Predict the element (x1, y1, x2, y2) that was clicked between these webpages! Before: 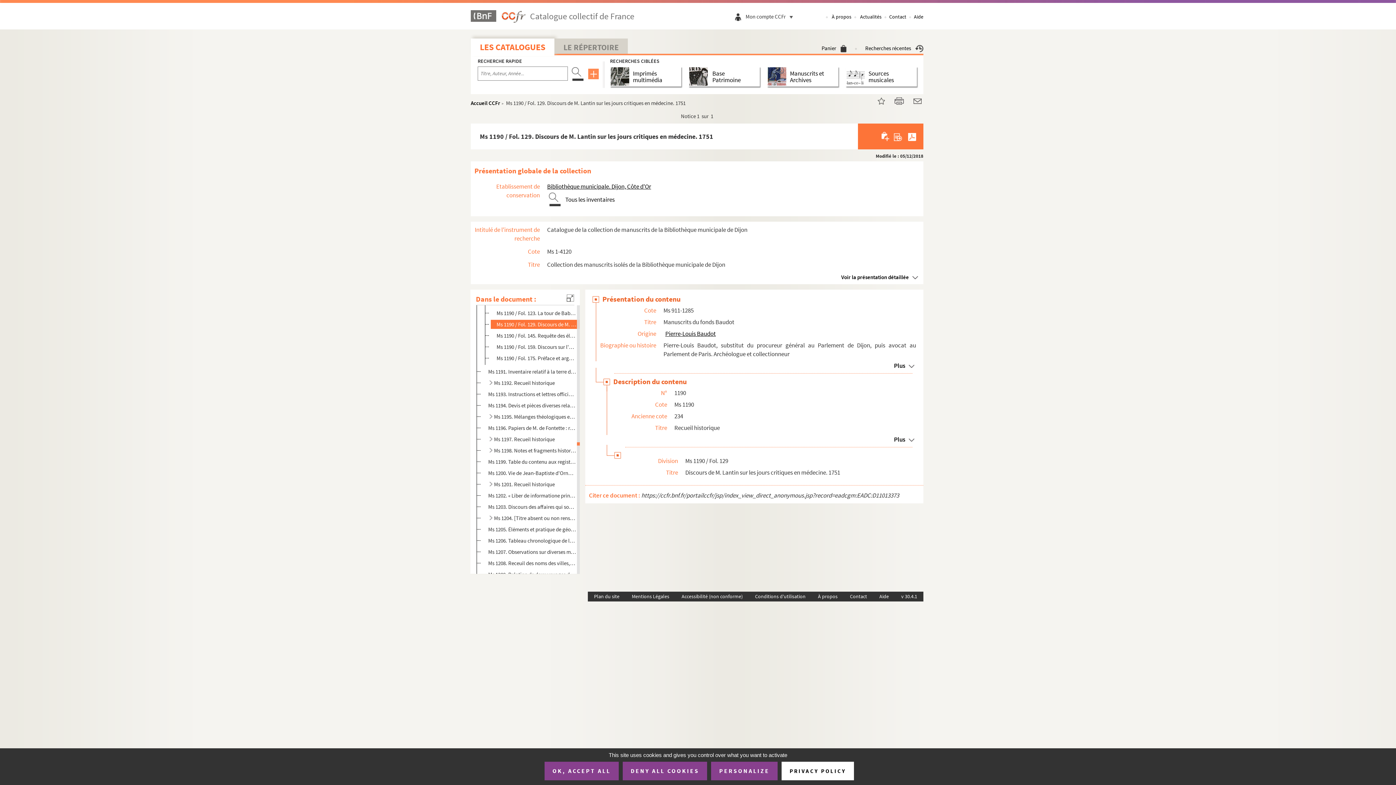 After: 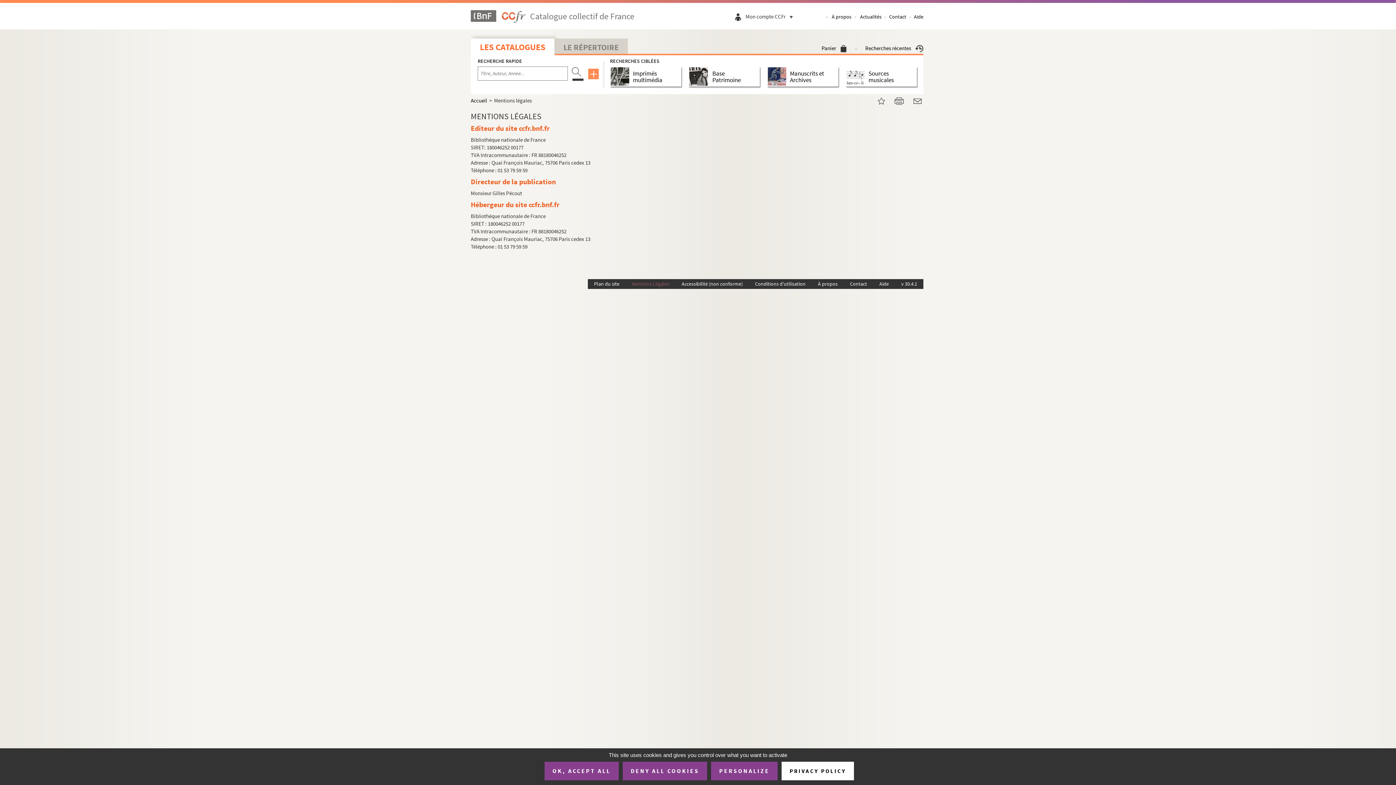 Action: label: Mentions Légales bbox: (625, 592, 675, 601)